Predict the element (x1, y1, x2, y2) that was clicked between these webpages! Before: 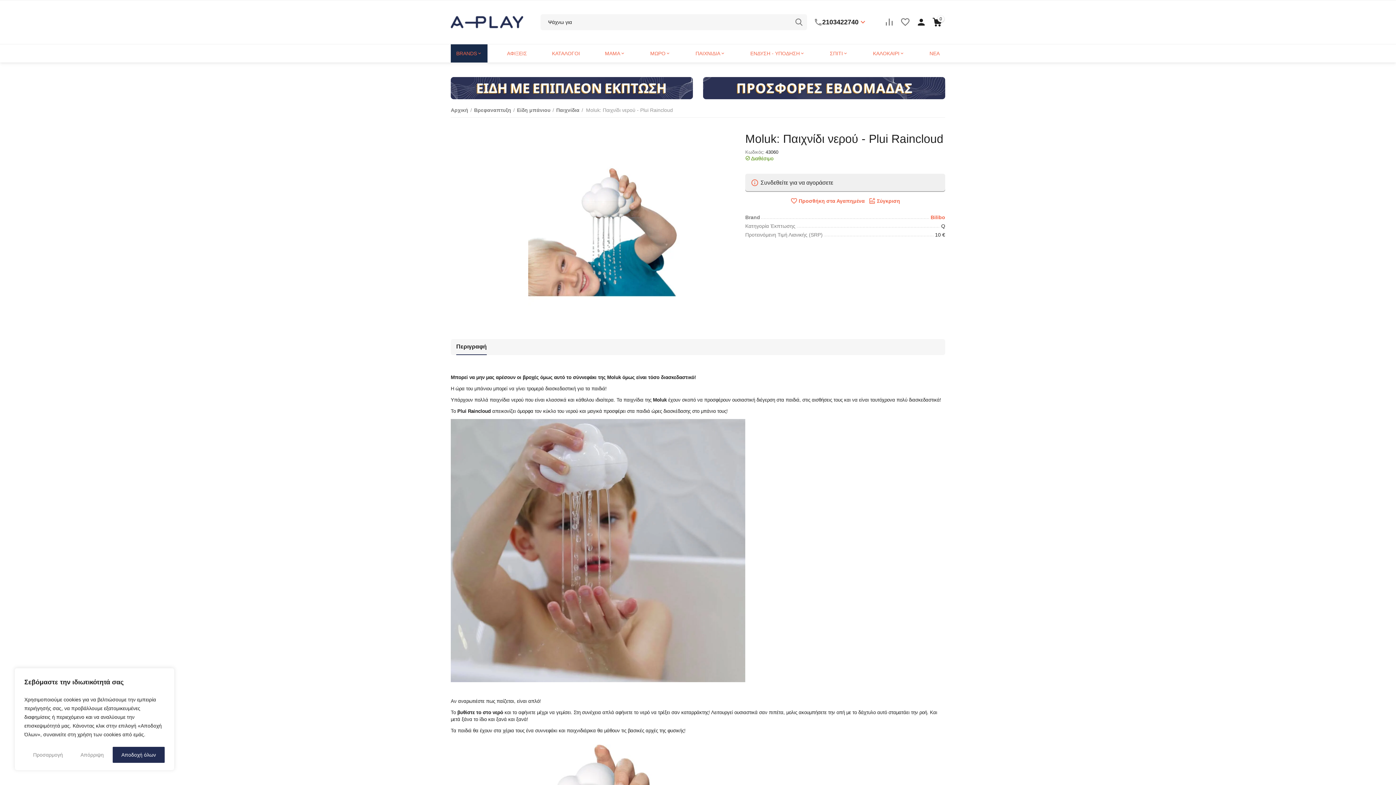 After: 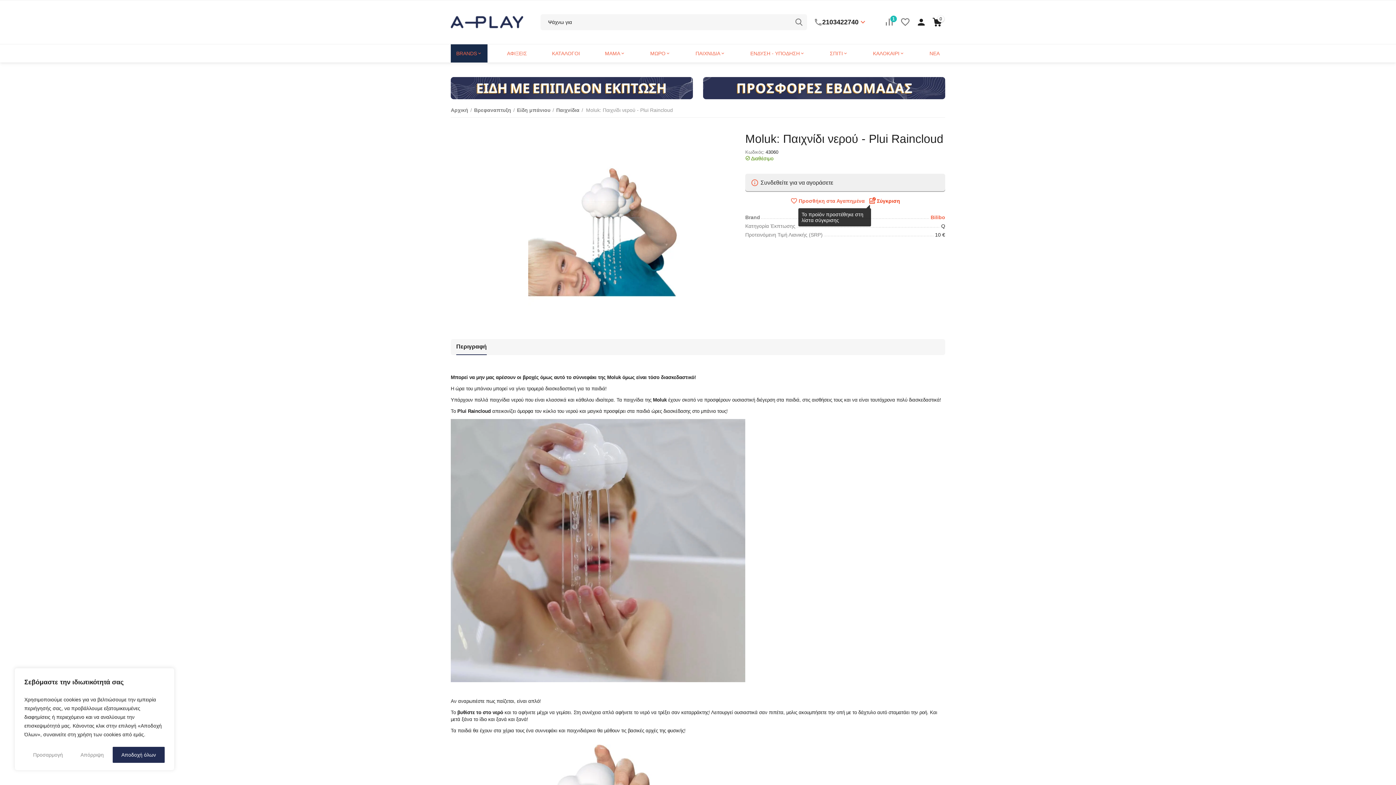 Action: bbox: (868, 197, 900, 204) label: Σύγκριση